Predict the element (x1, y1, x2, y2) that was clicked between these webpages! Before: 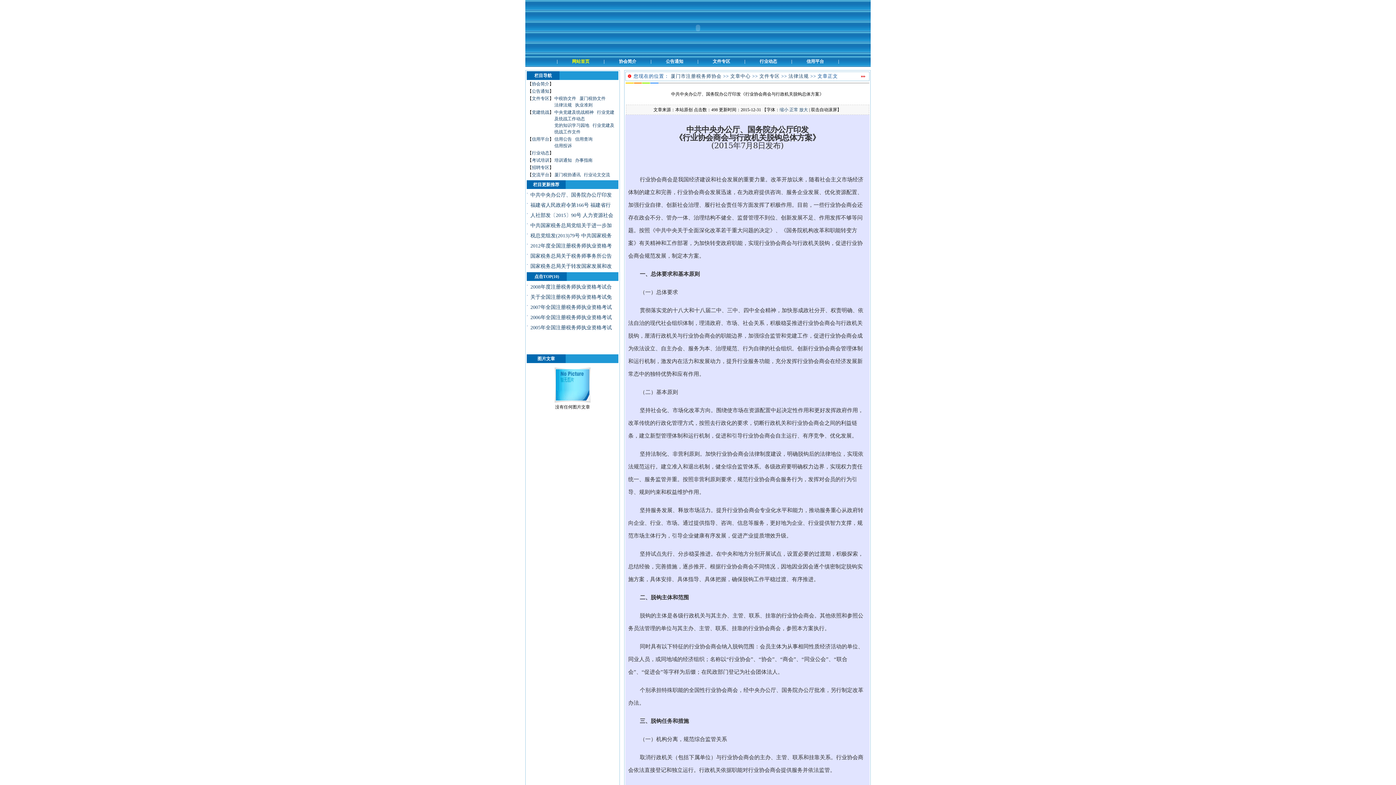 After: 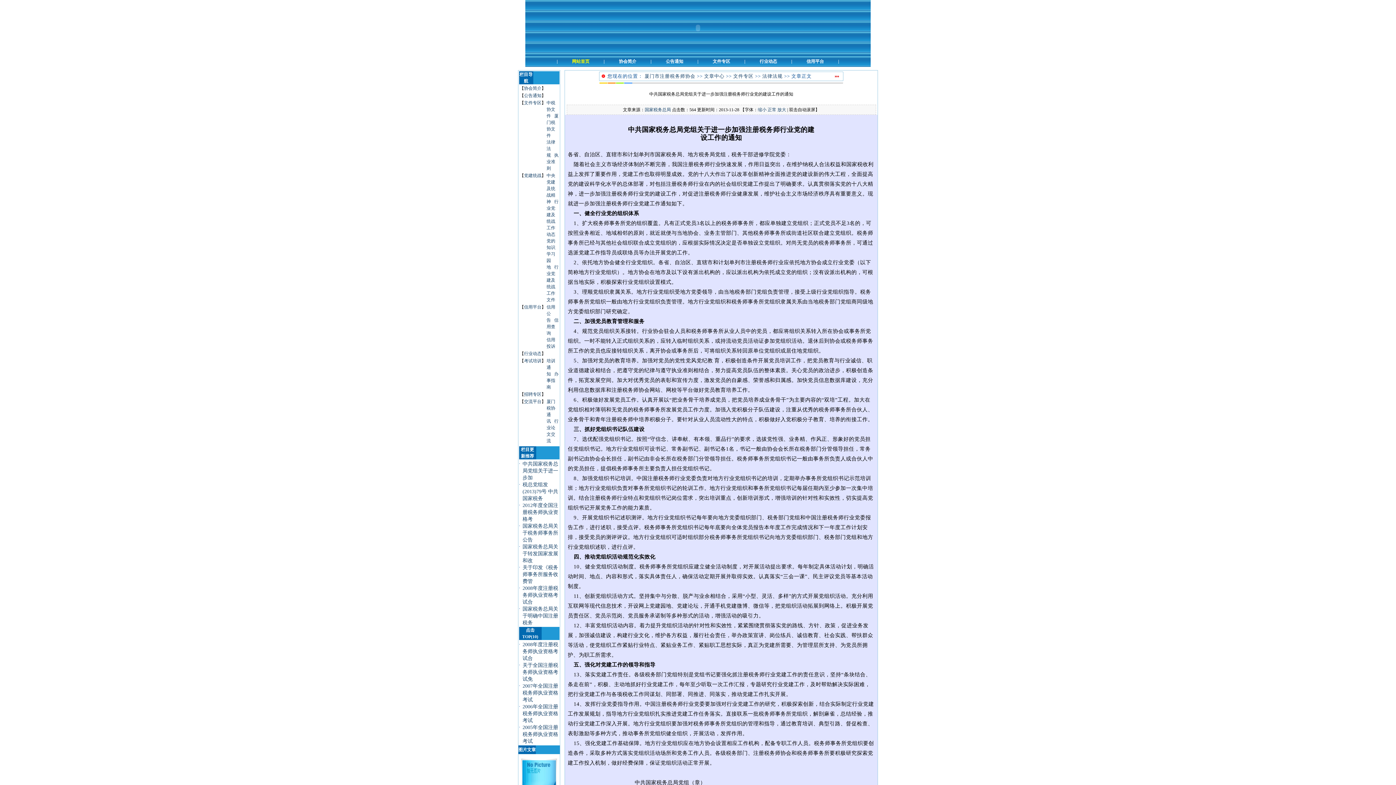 Action: label: 中共国家税务总局党组关于进一步加 bbox: (530, 222, 612, 228)